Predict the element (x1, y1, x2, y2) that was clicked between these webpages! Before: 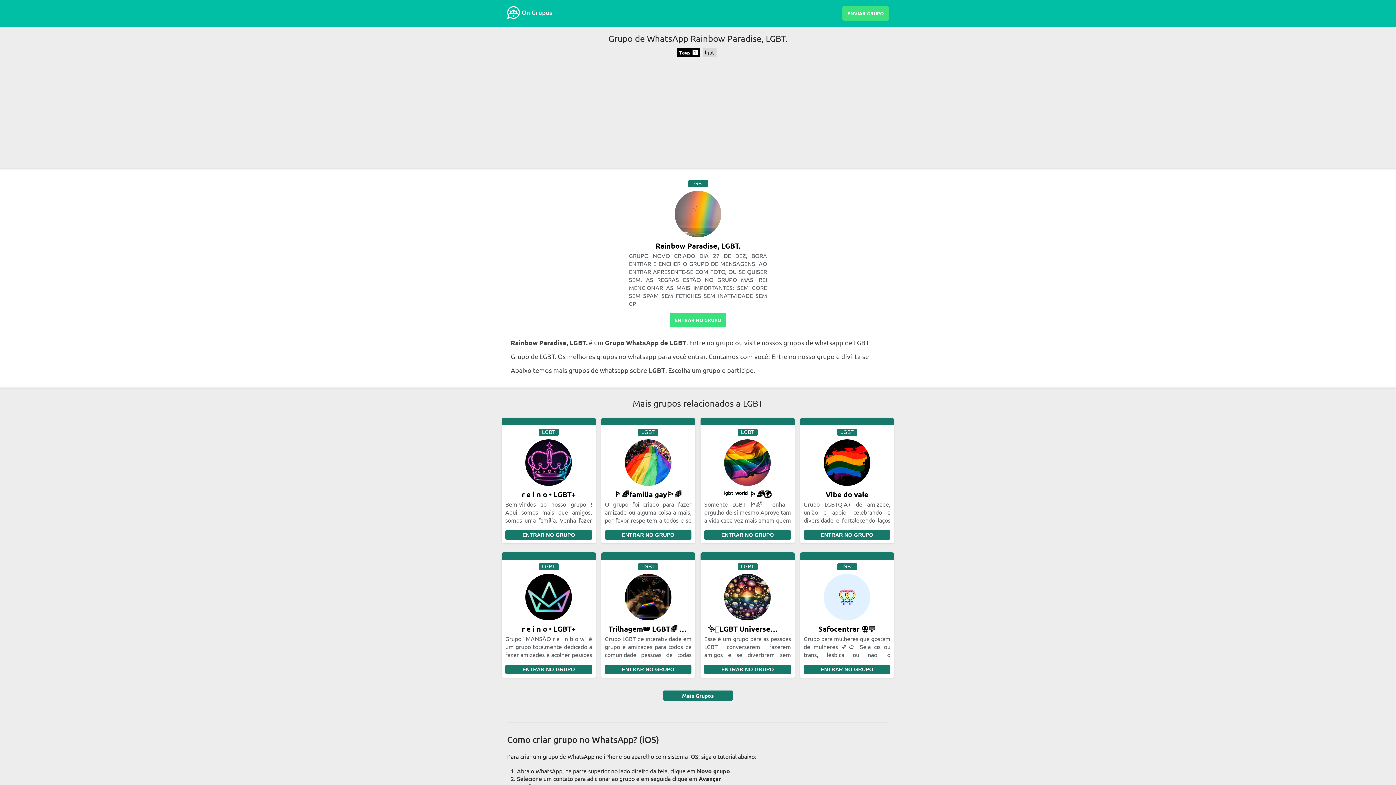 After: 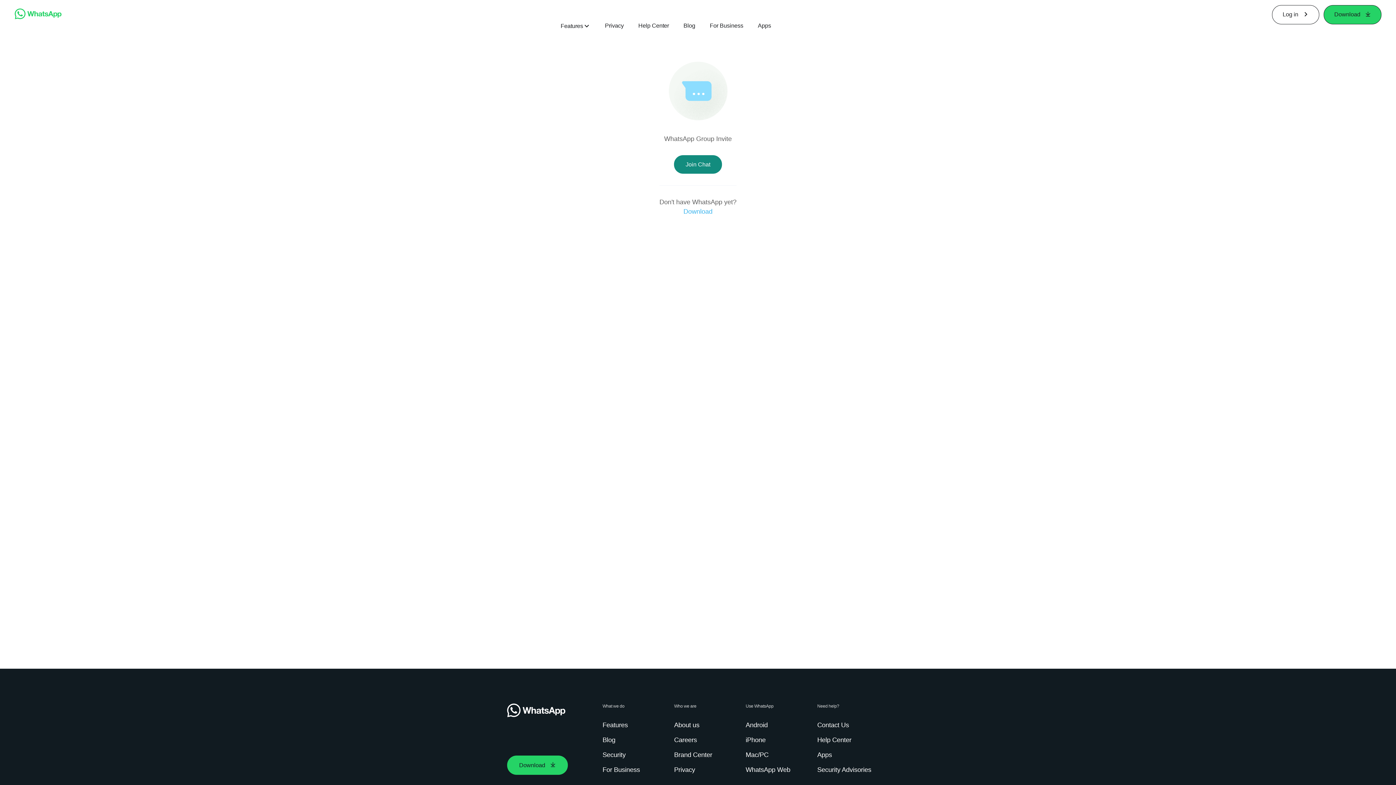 Action: bbox: (669, 313, 726, 327) label: ENTRAR NO GRUPO